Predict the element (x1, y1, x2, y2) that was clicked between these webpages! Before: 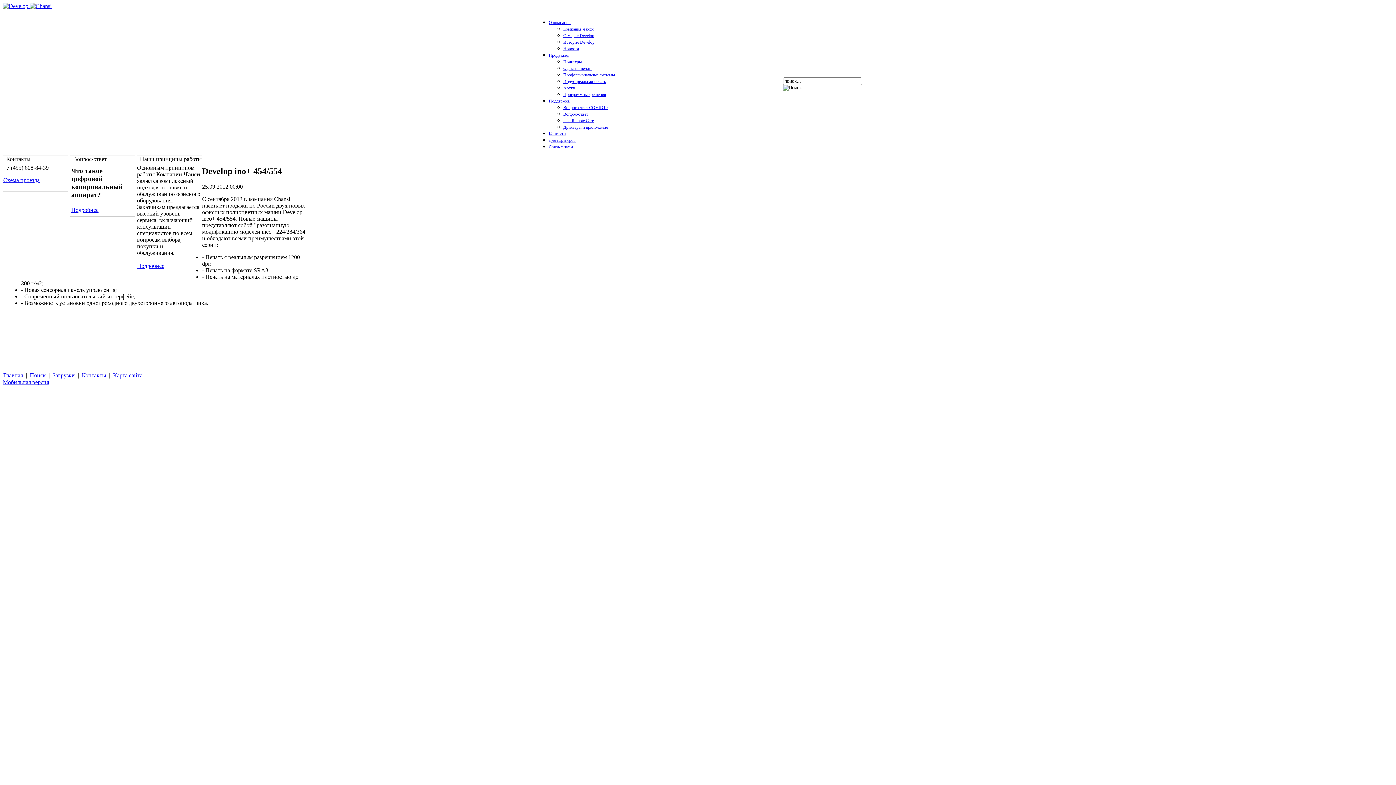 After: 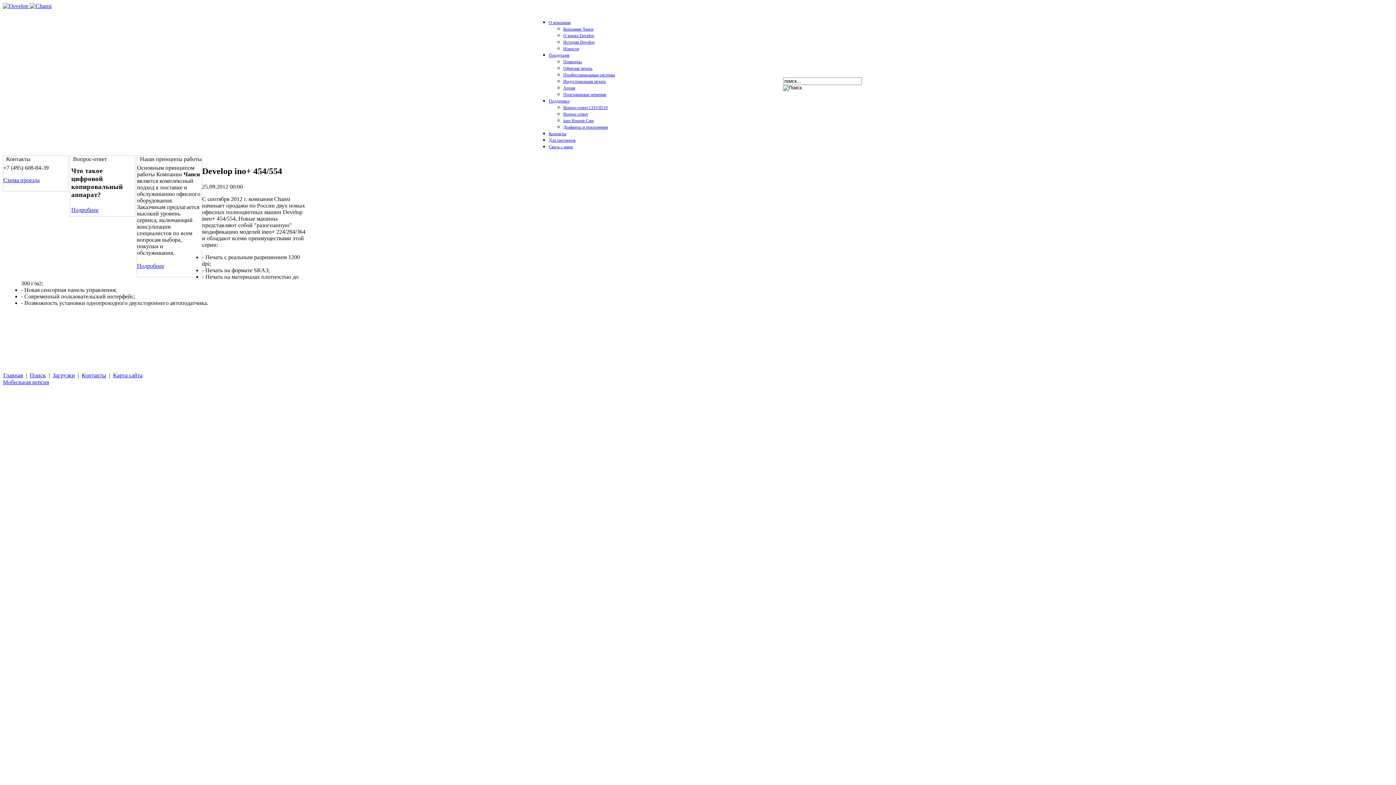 Action: bbox: (548, 98, 569, 103) label: Поддержка